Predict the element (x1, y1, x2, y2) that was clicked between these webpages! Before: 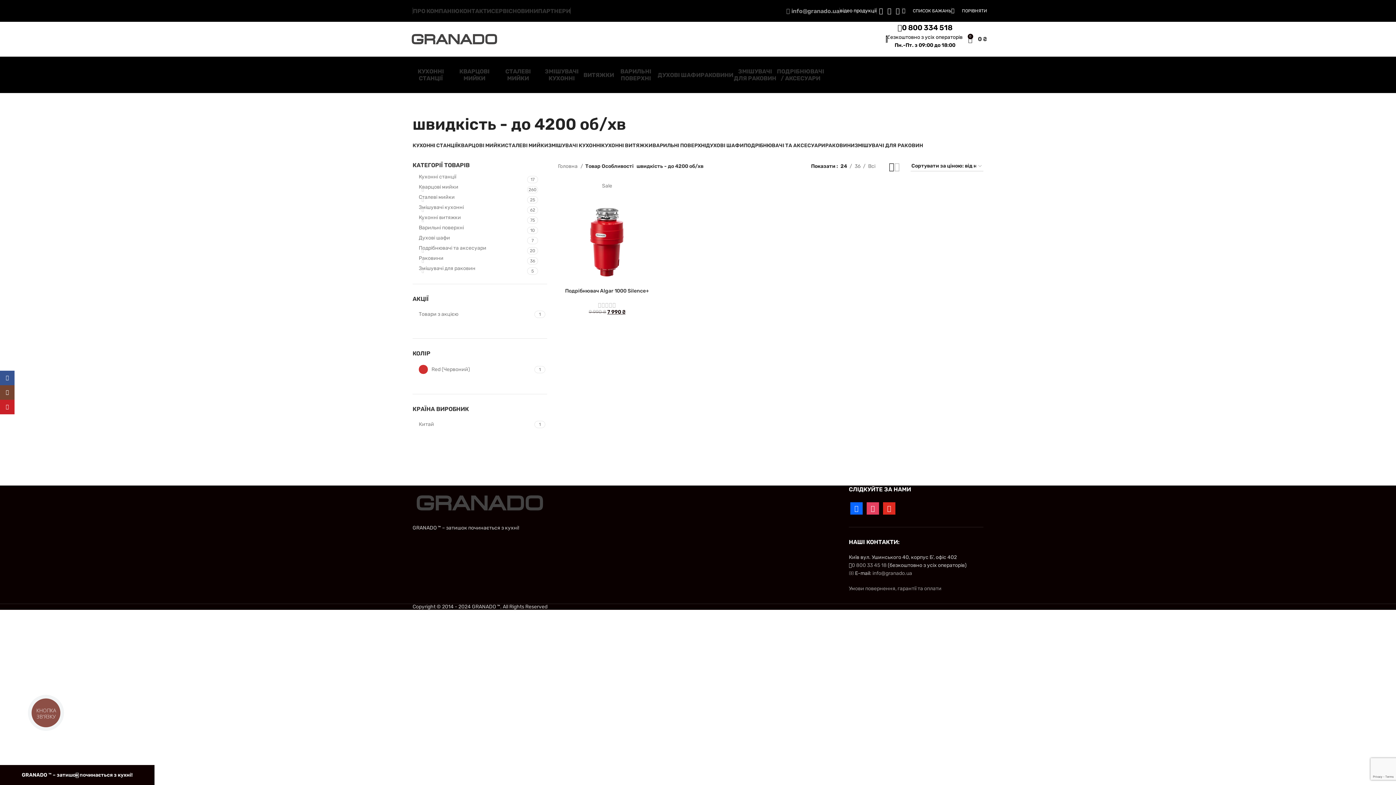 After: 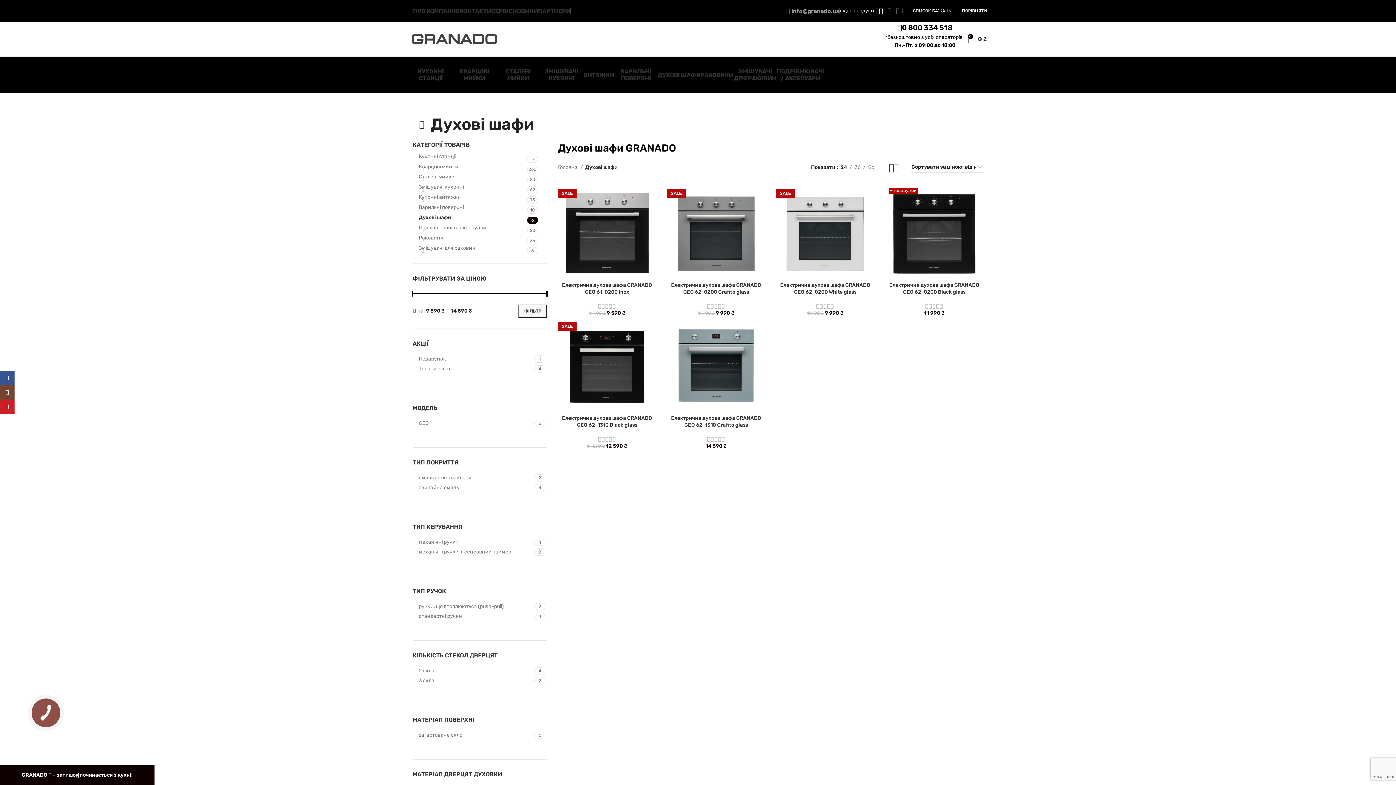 Action: label: Духові шафи bbox: (418, 234, 527, 242)